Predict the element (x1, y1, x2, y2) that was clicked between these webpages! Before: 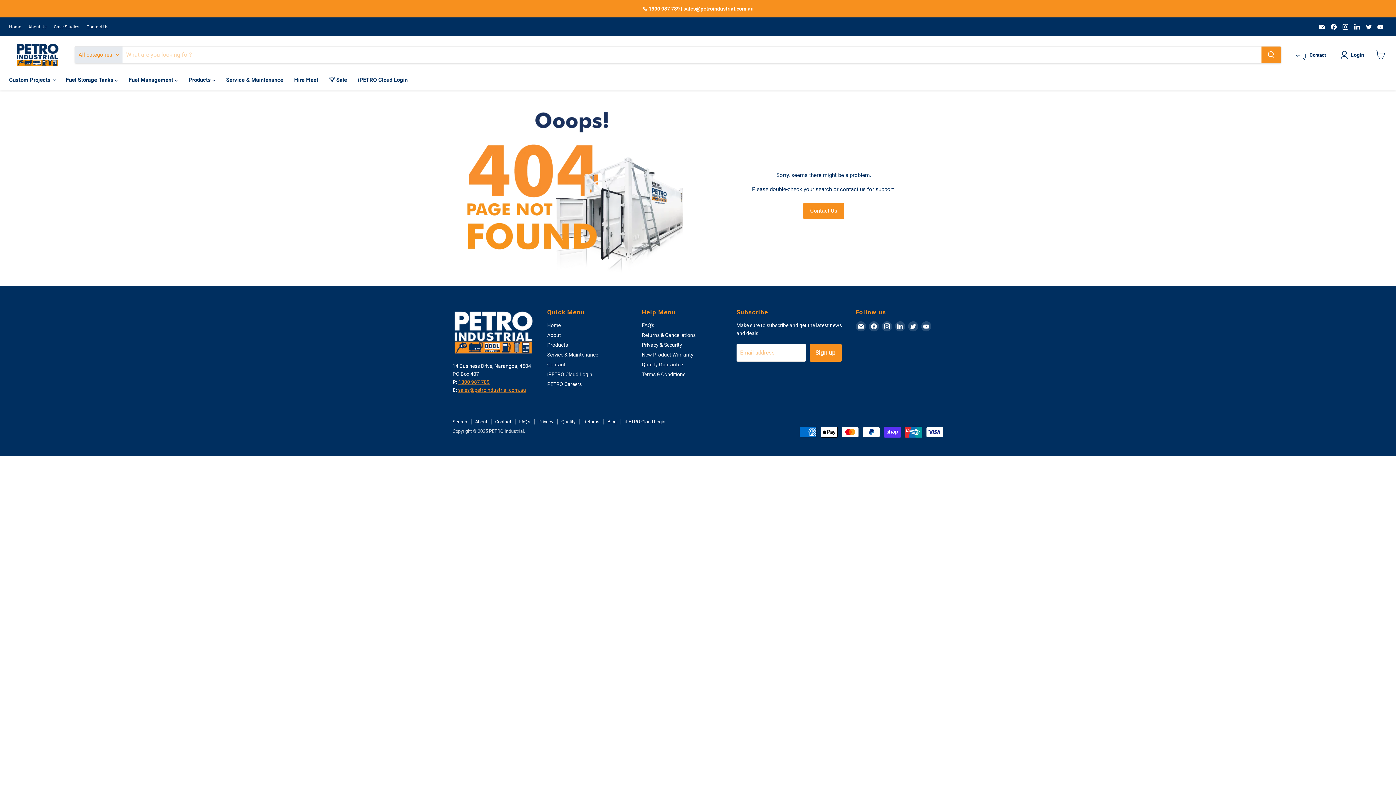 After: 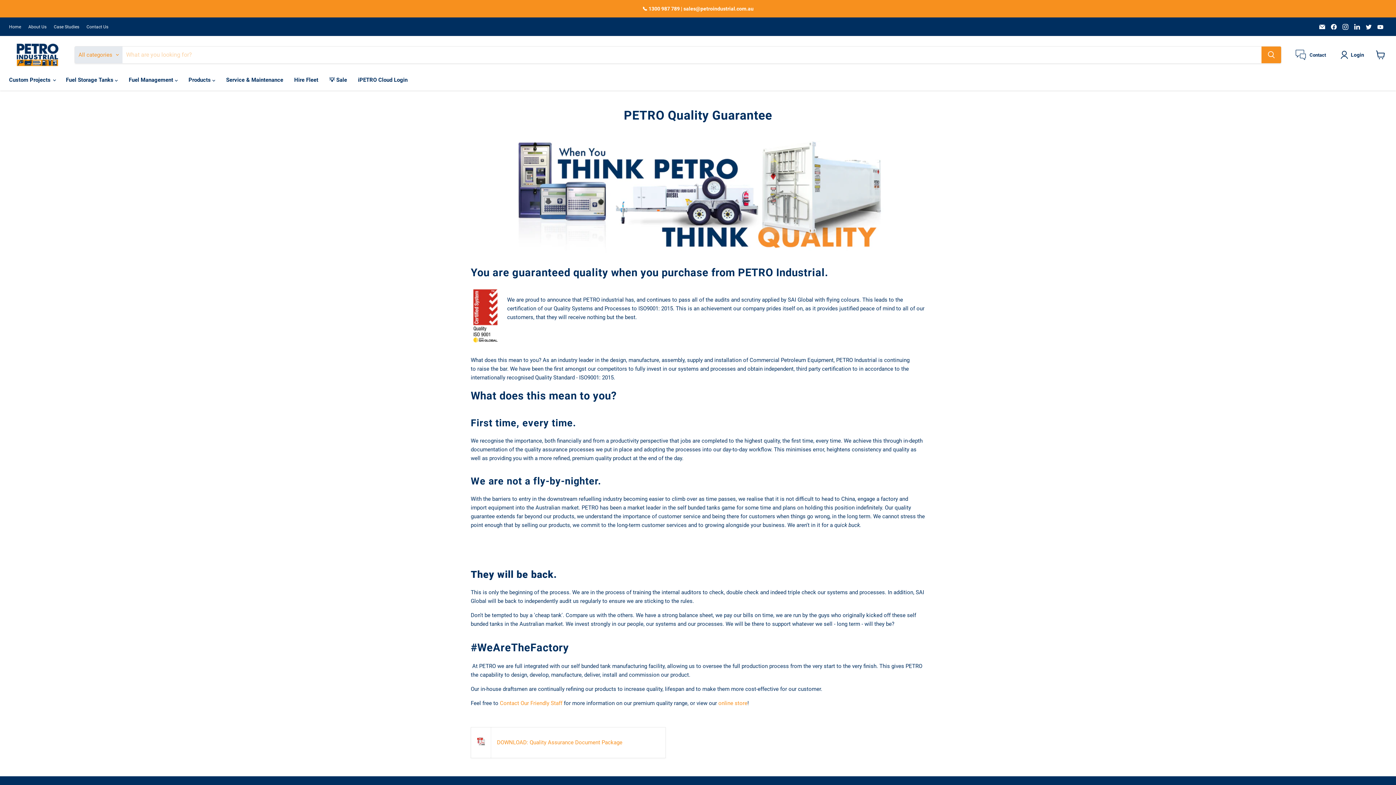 Action: label: Quality bbox: (561, 419, 575, 424)